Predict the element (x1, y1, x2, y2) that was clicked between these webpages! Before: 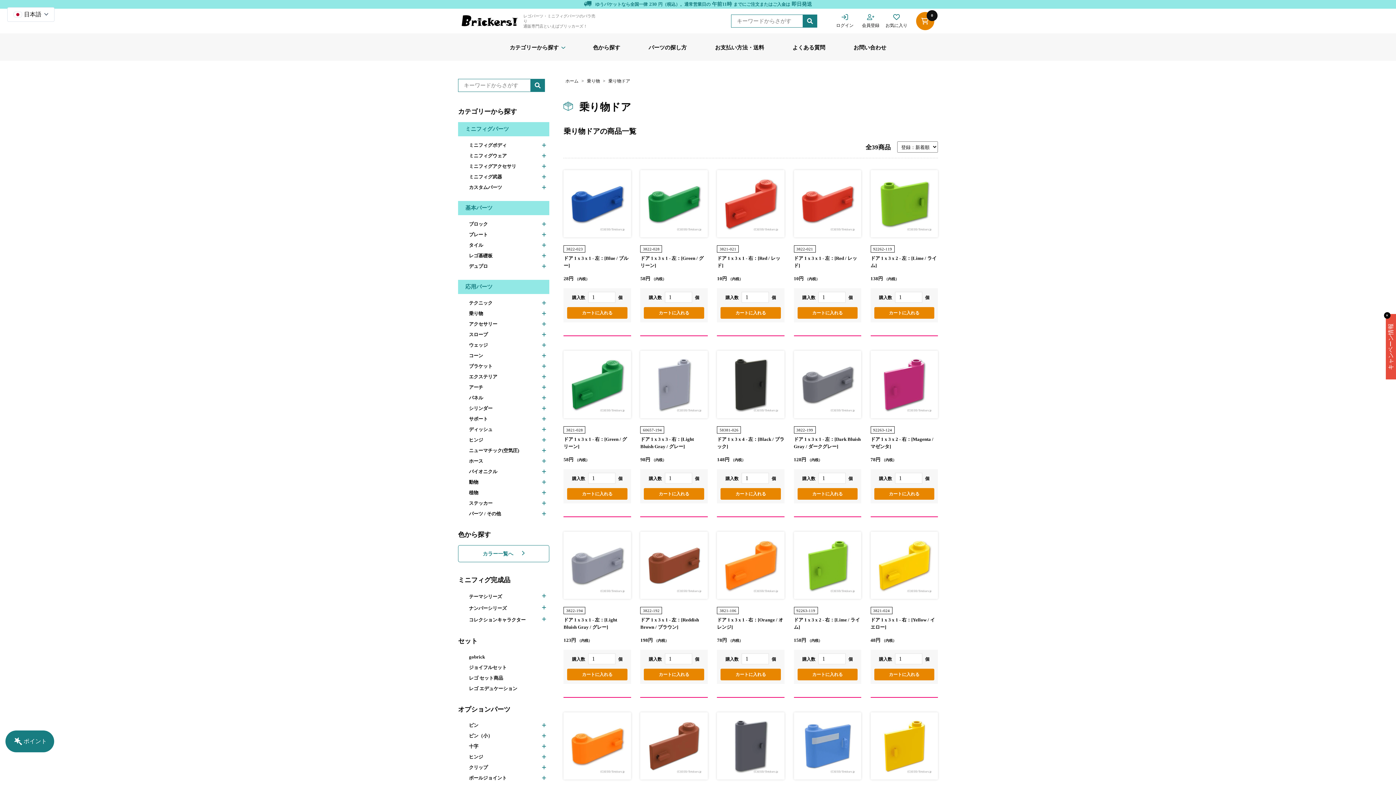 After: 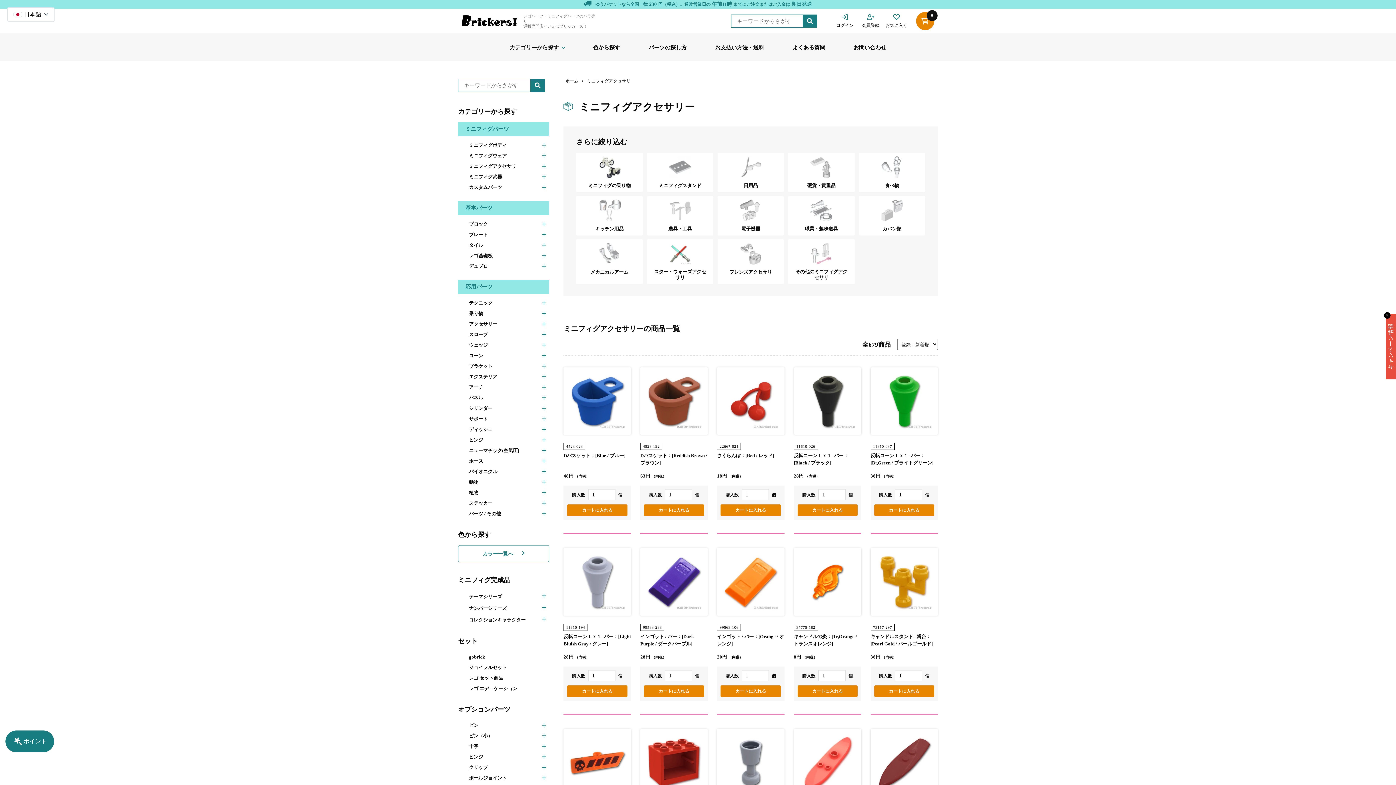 Action: bbox: (469, 164, 549, 168) label: ミニフィグアクセサリ